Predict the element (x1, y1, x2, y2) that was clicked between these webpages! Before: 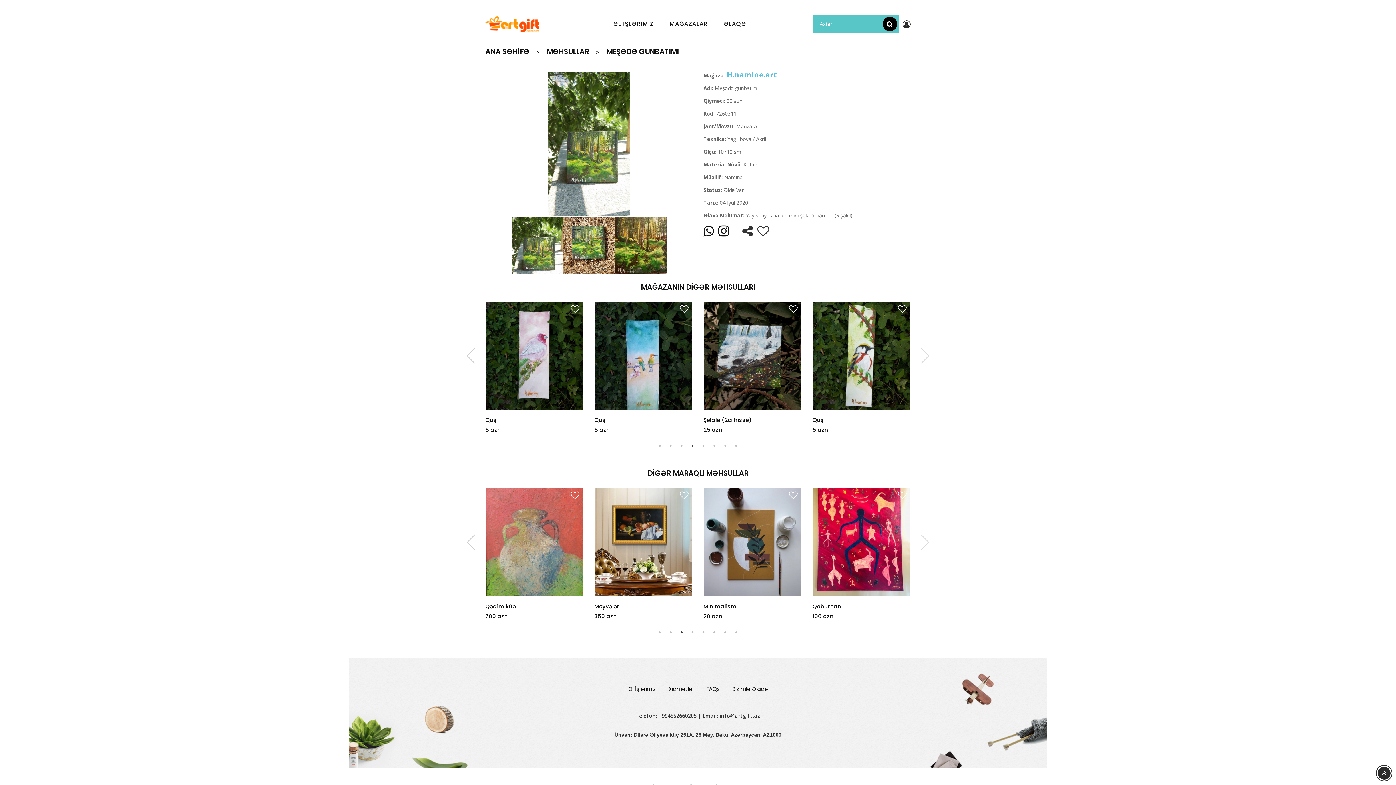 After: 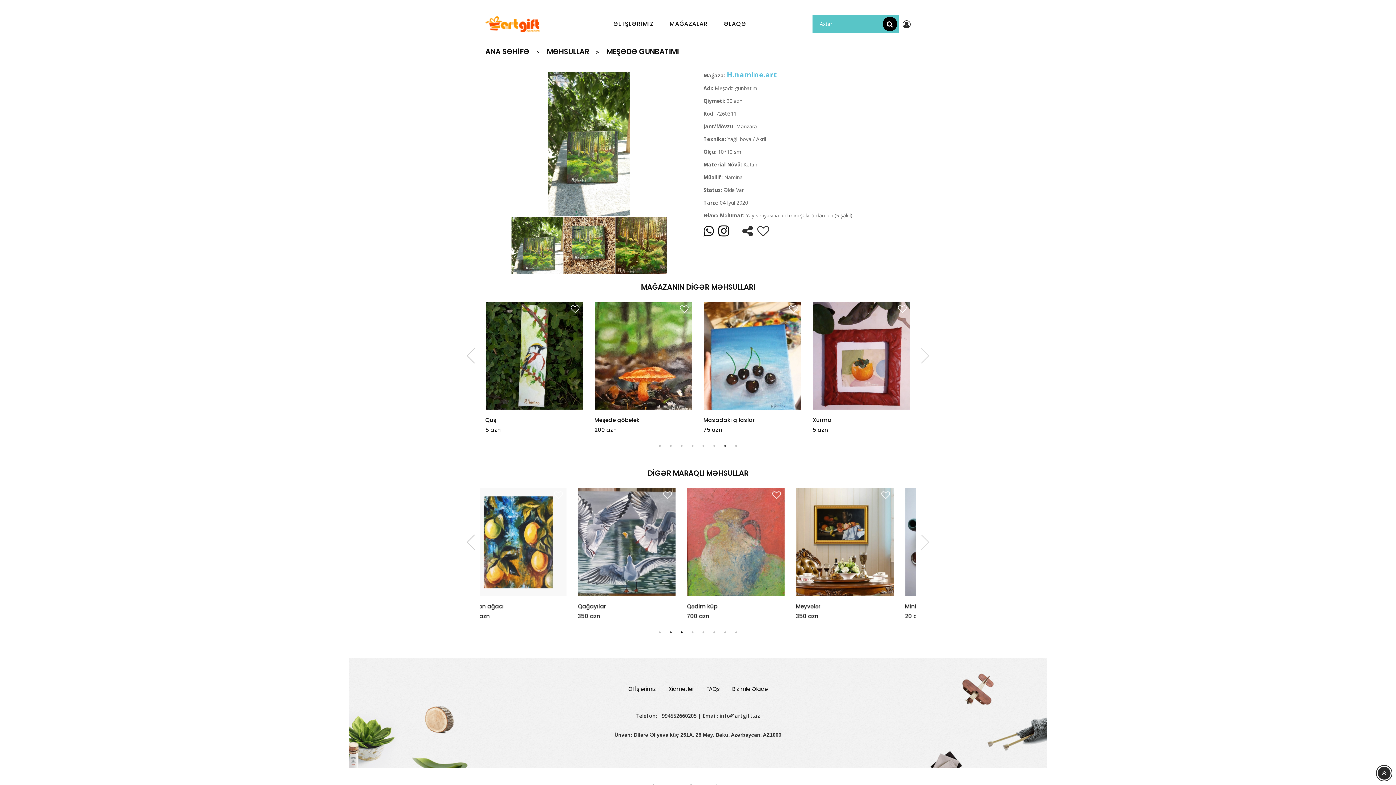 Action: bbox: (678, 629, 685, 636) label: 3